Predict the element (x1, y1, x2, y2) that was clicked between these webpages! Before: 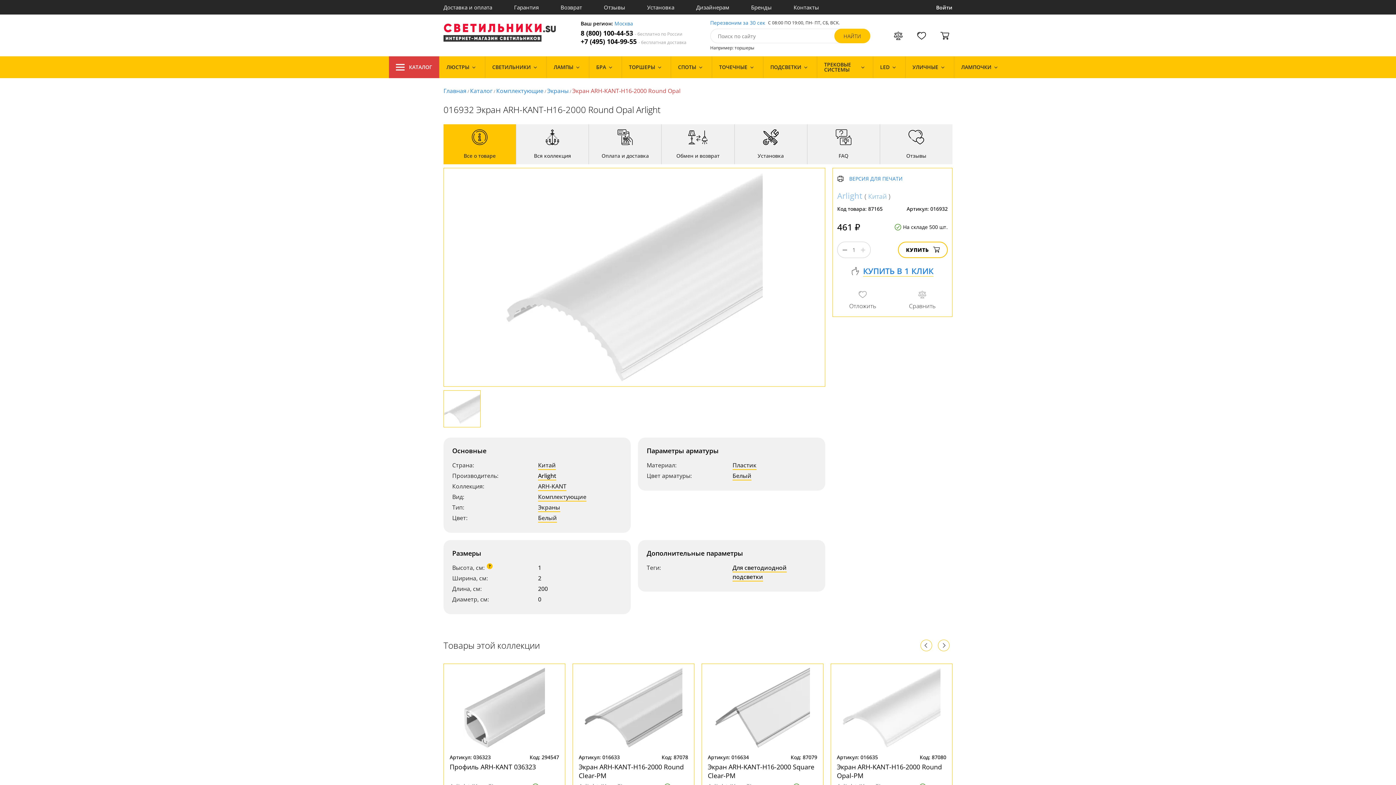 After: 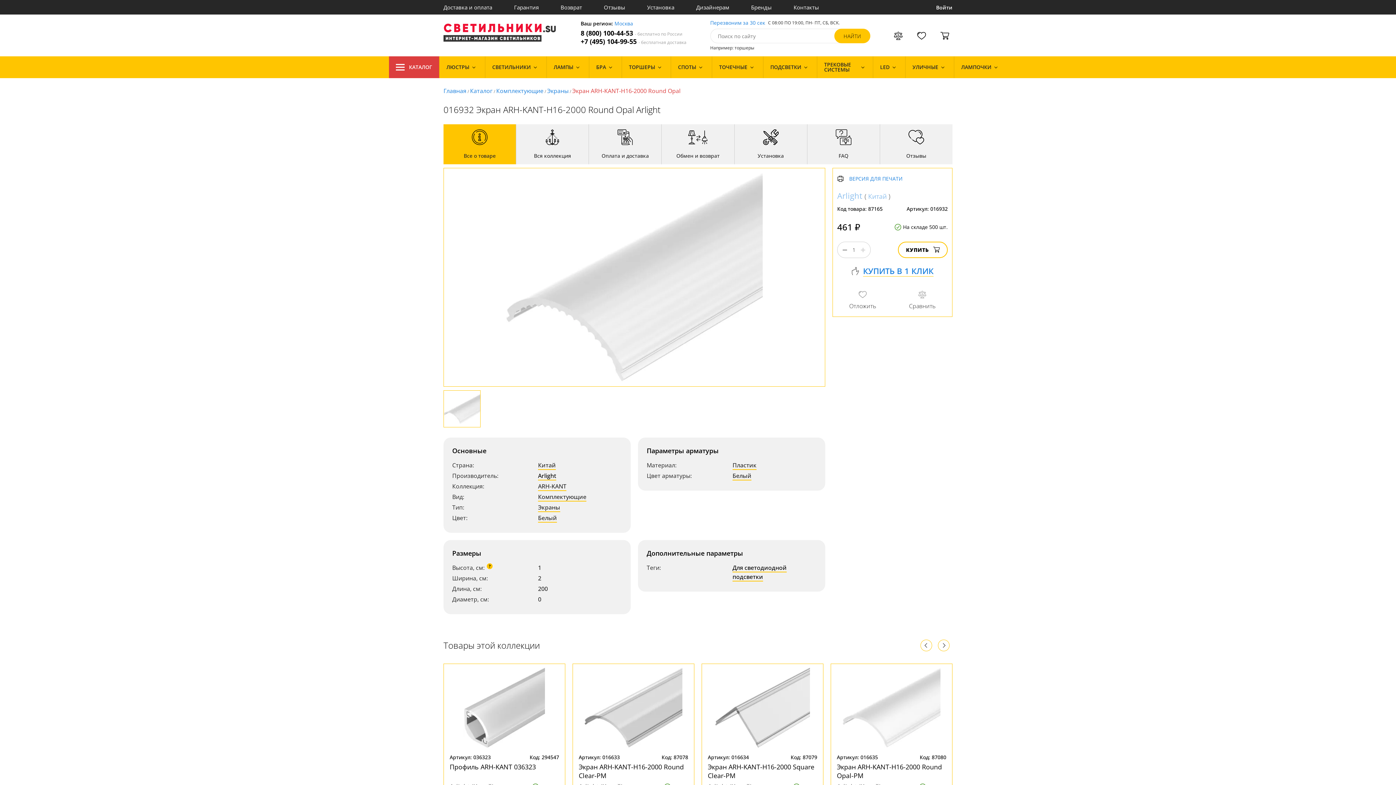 Action: bbox: (940, 31, 949, 39)